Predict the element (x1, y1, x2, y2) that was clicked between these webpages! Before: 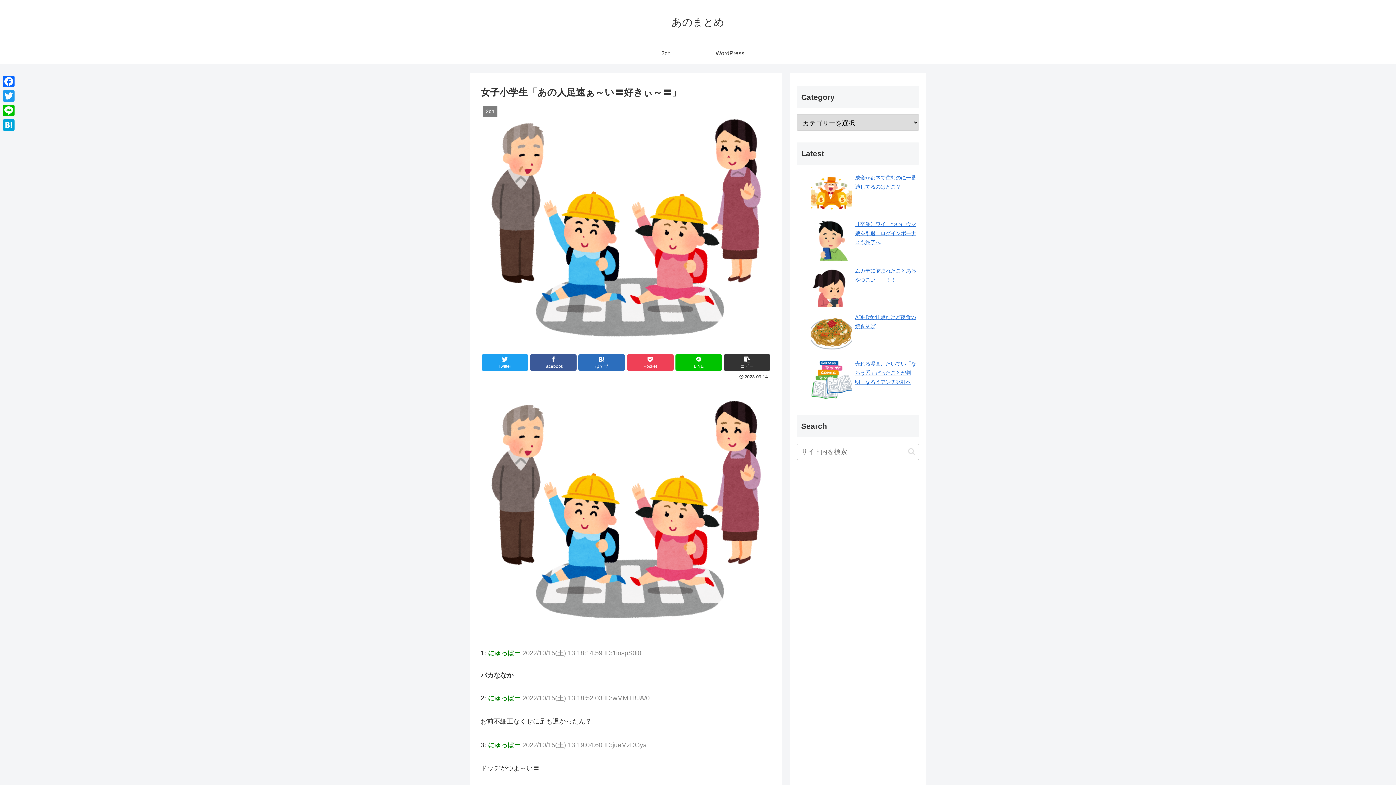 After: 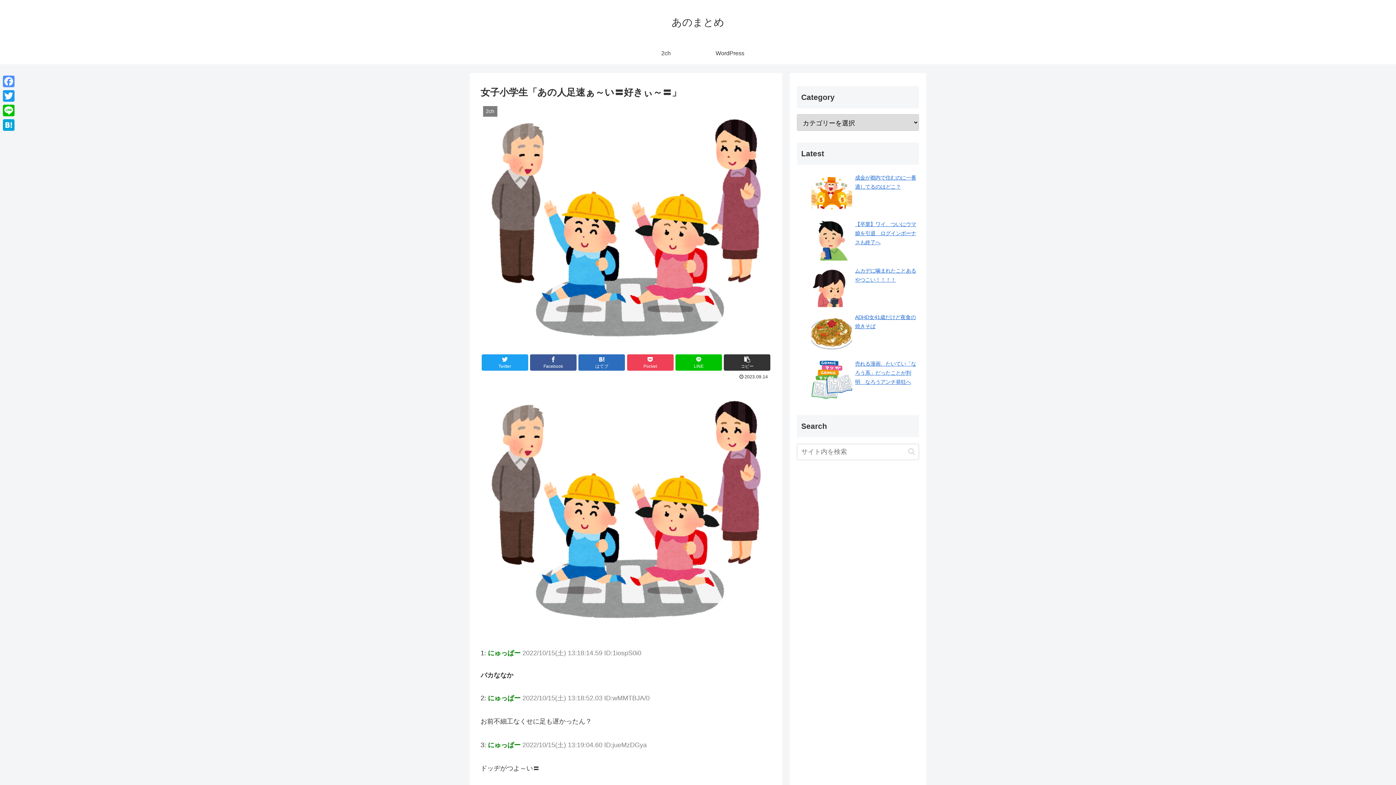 Action: bbox: (1, 74, 16, 88) label: Facebook